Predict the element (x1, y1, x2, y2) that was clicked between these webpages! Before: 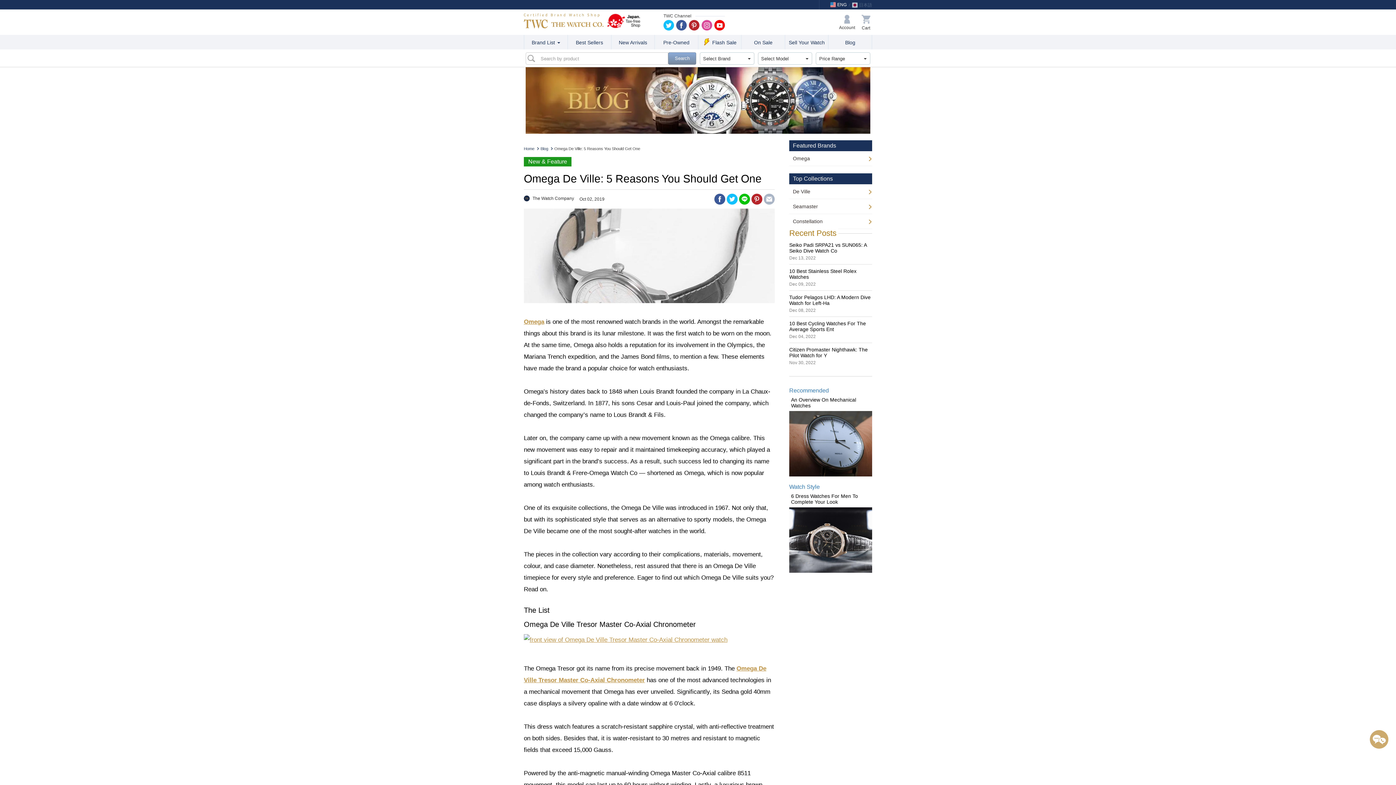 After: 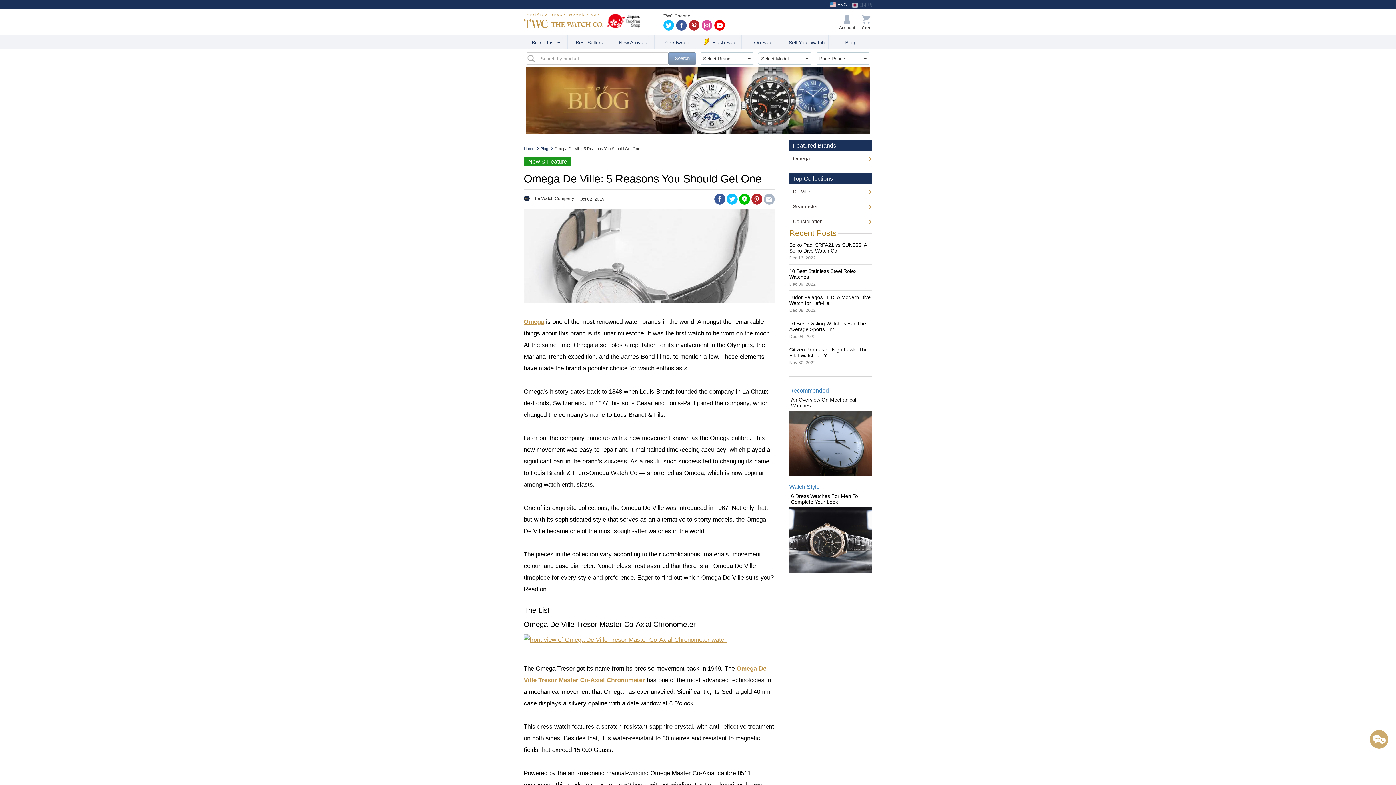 Action: bbox: (676, 20, 686, 30)